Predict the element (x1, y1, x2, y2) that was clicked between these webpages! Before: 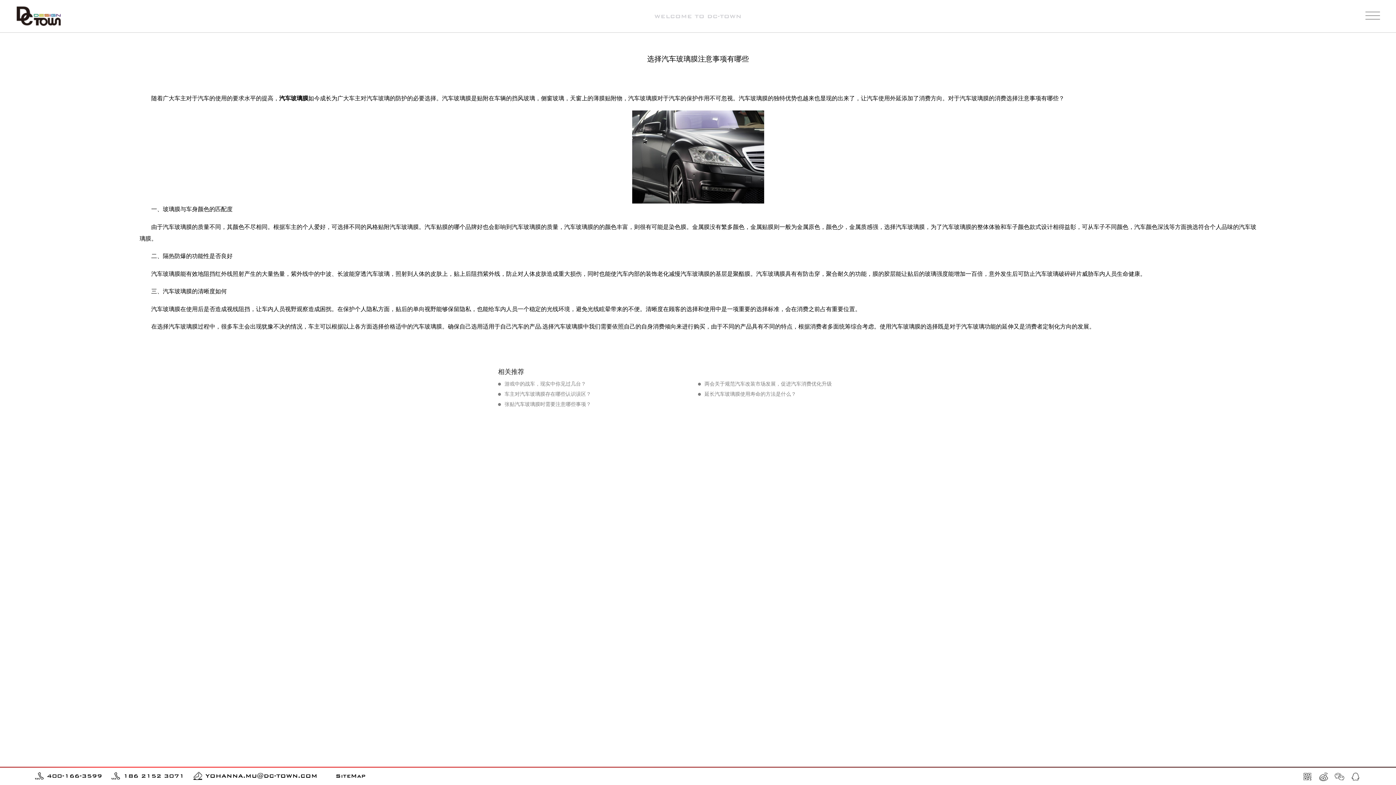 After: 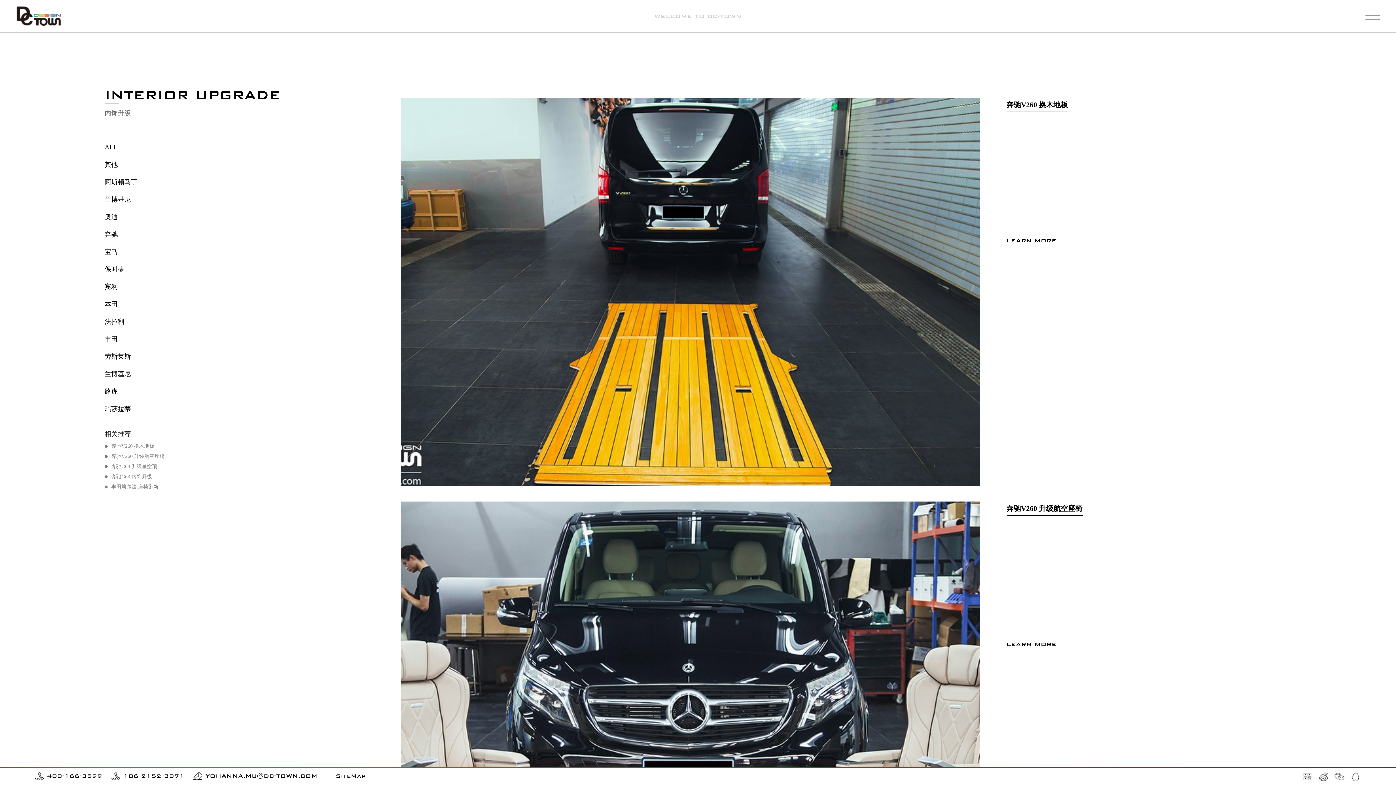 Action: label: 内饰升级 bbox: (1300, 75, 1321, 80)